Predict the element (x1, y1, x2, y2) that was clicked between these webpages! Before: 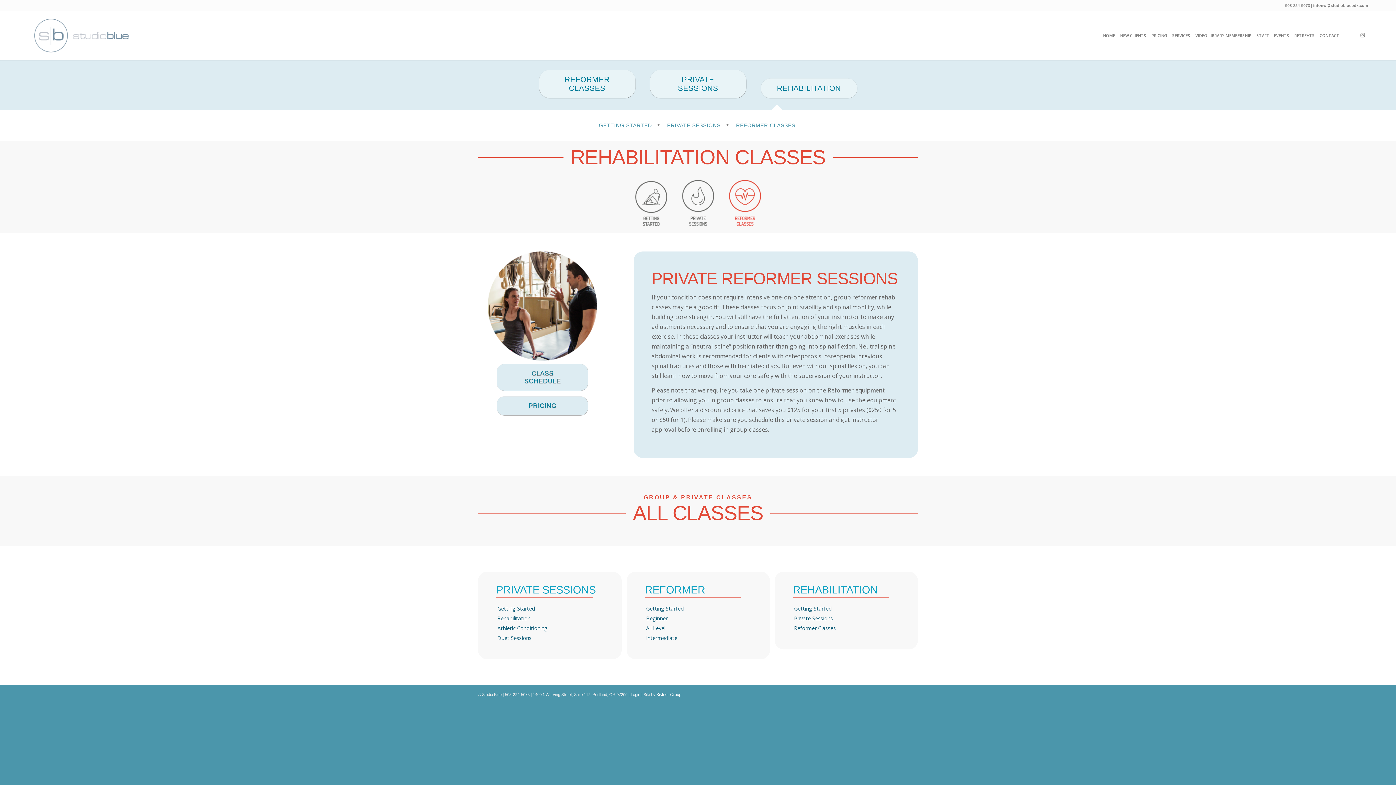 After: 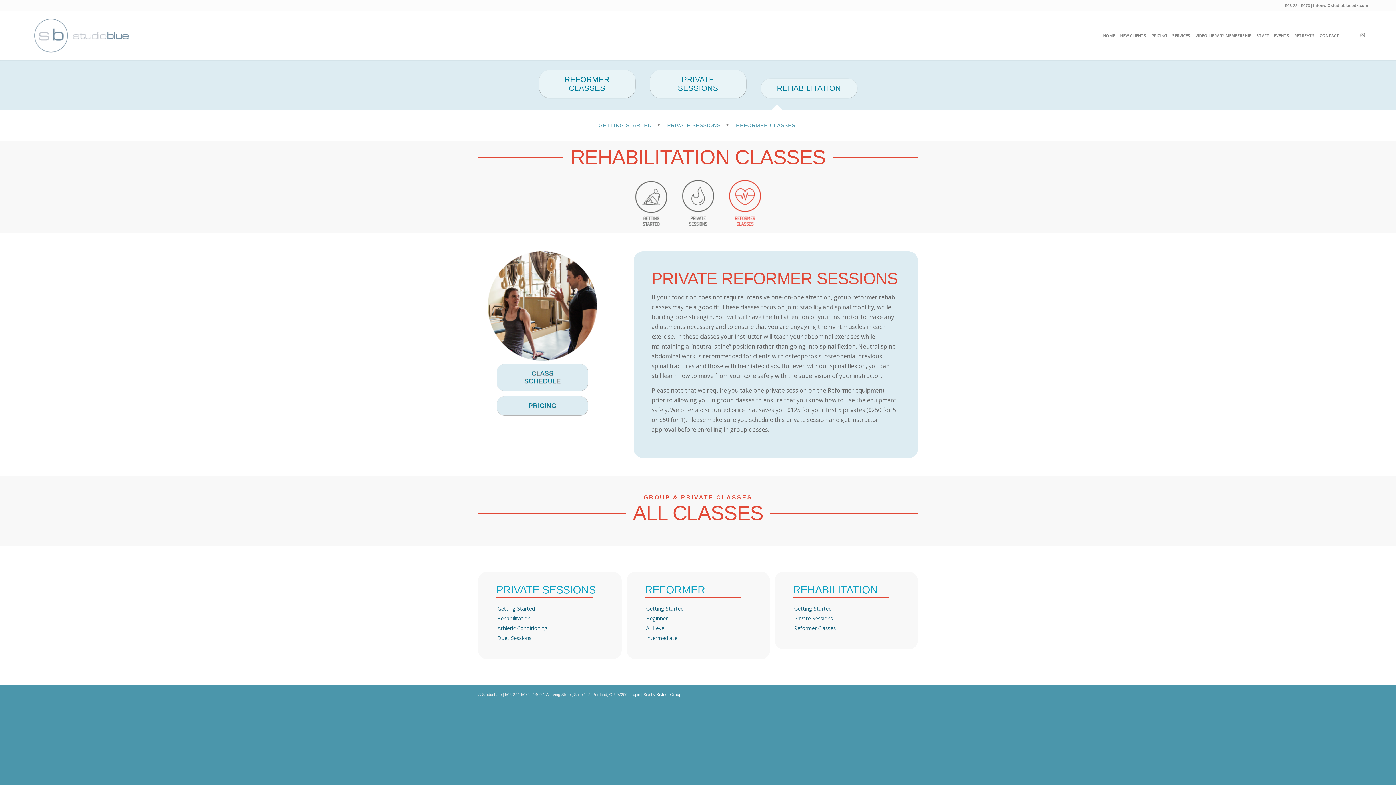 Action: bbox: (722, 177, 767, 230)